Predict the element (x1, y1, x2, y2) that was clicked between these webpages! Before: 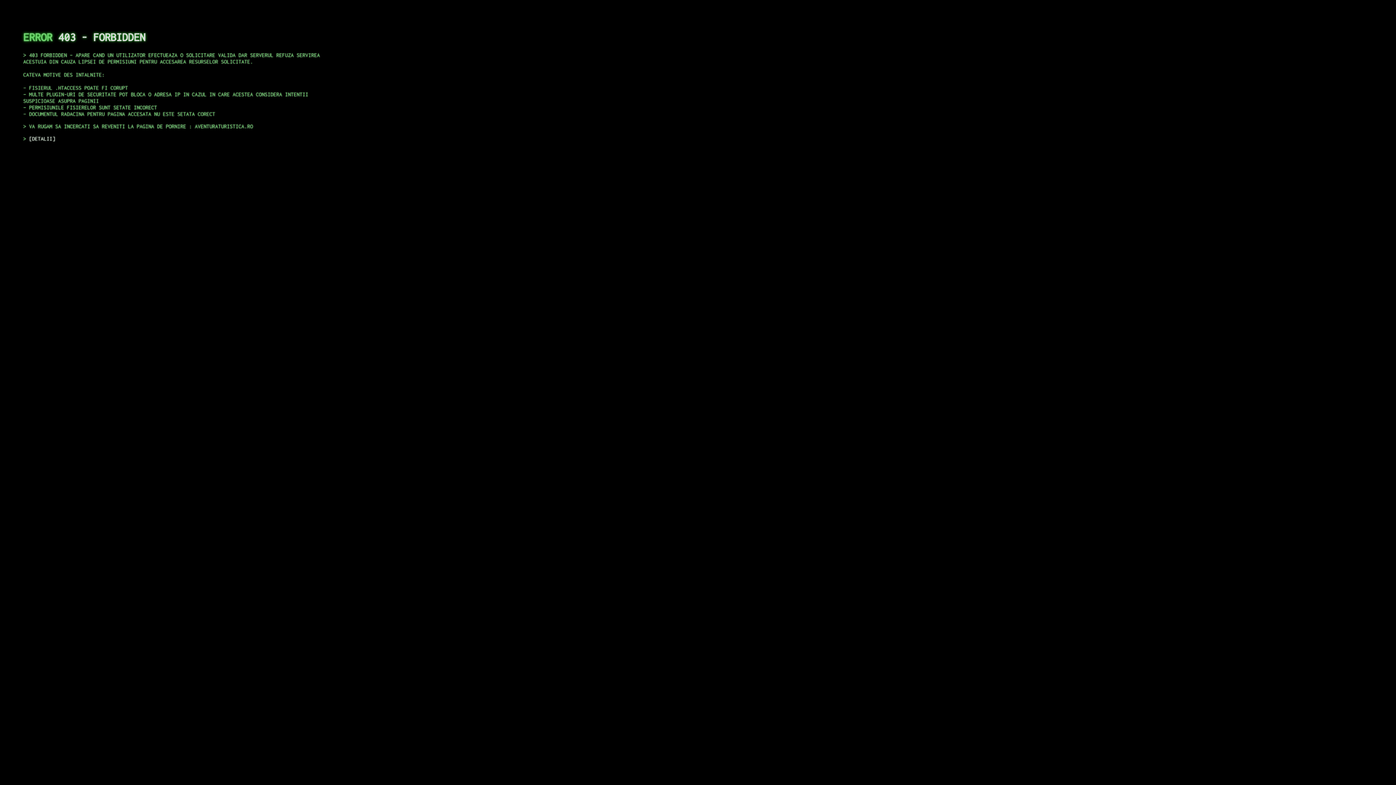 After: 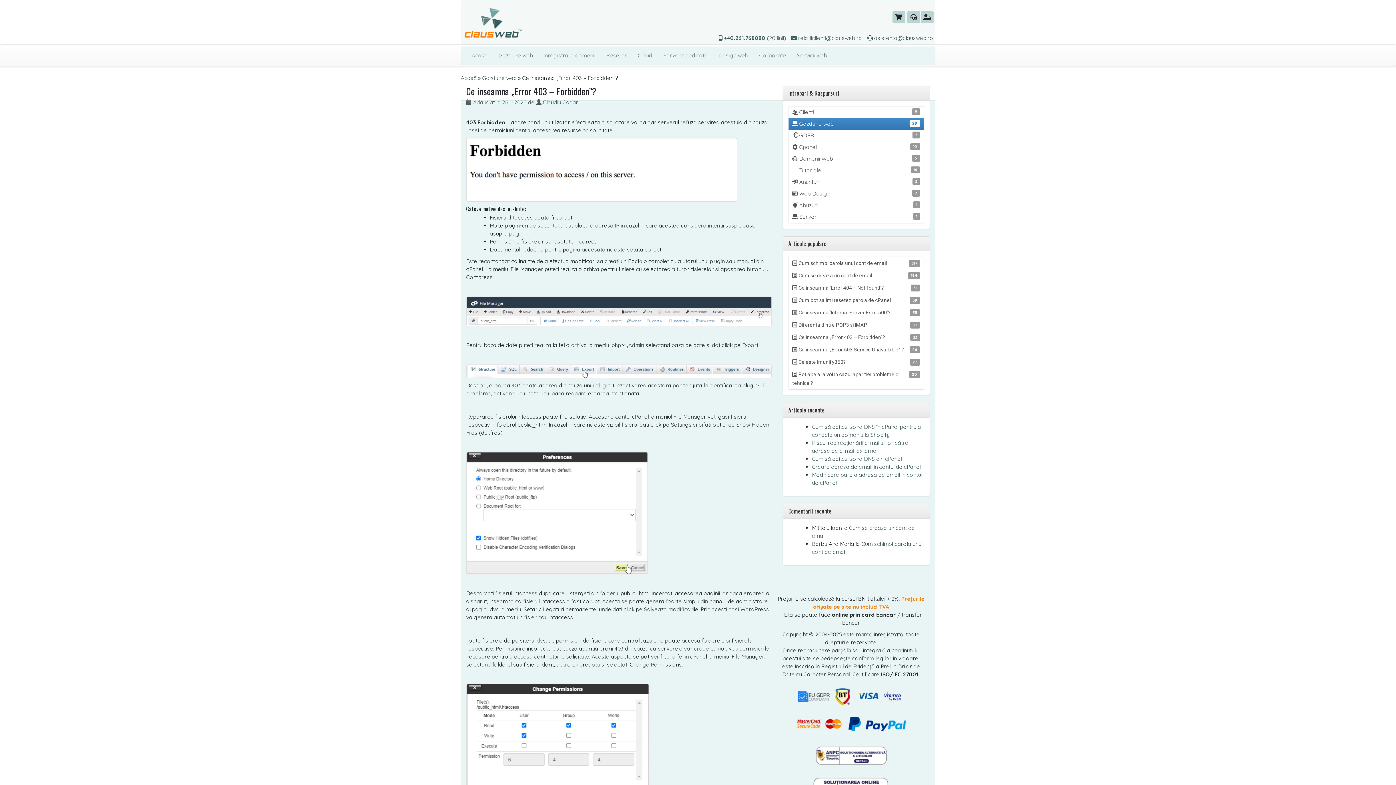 Action: bbox: (29, 135, 55, 141) label: DETALII